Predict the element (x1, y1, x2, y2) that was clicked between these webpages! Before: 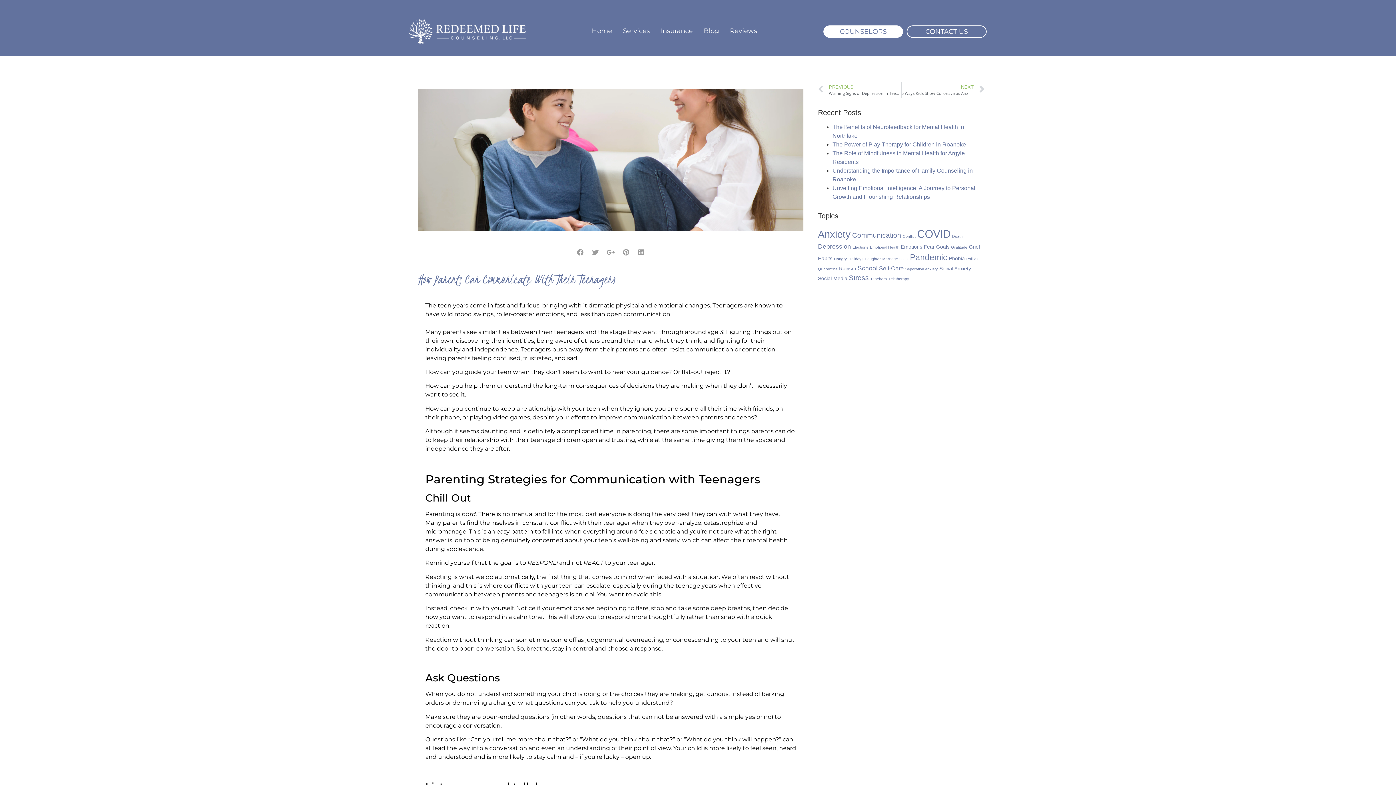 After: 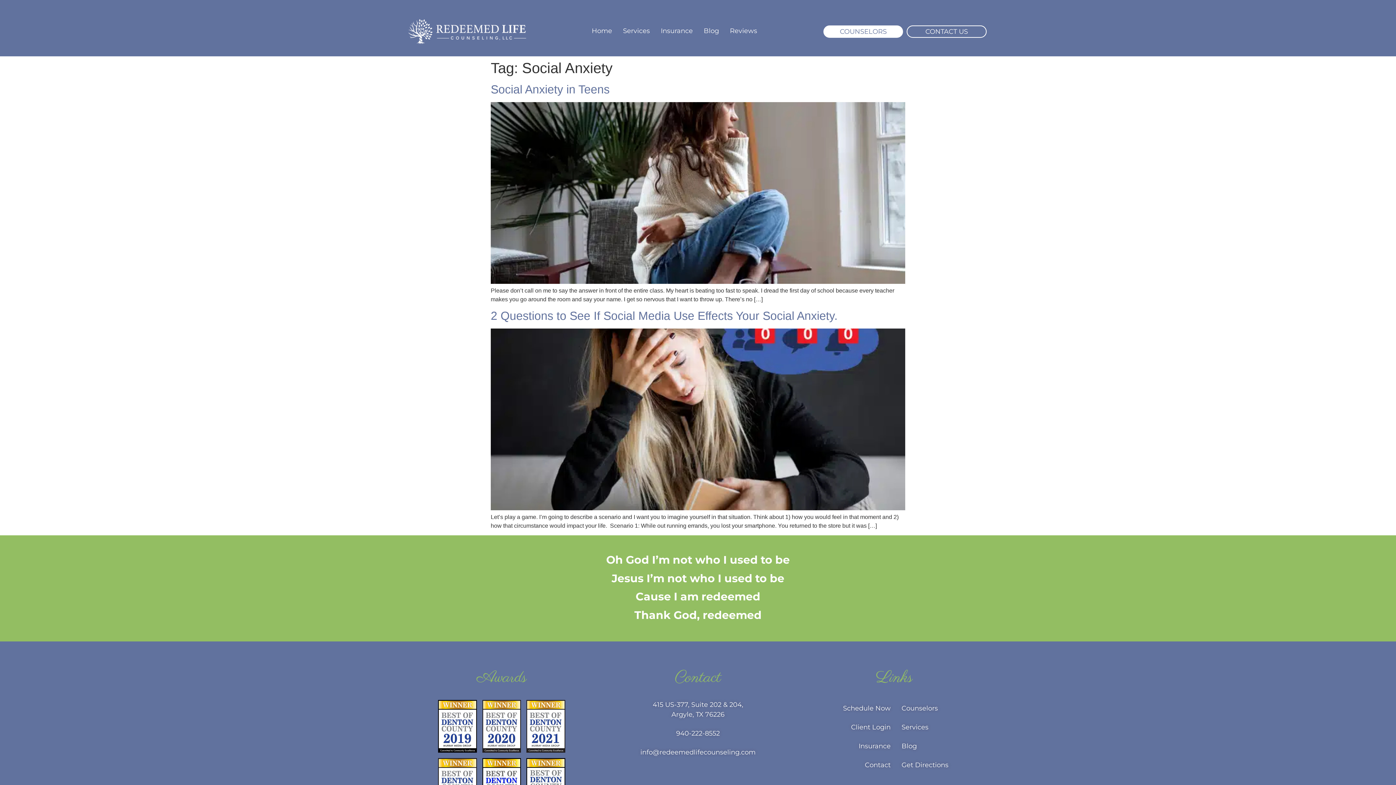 Action: label: Social Anxiety (2 items) bbox: (939, 265, 971, 271)